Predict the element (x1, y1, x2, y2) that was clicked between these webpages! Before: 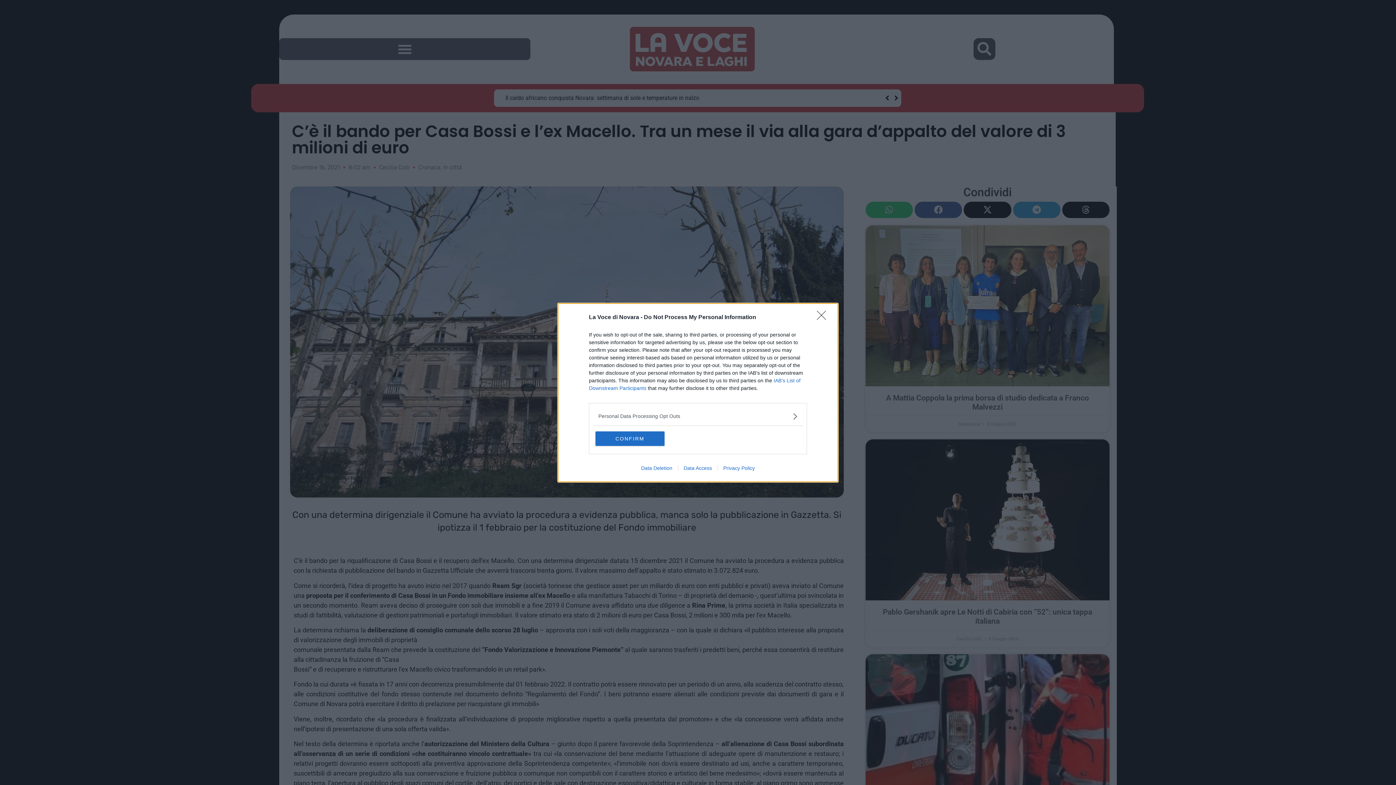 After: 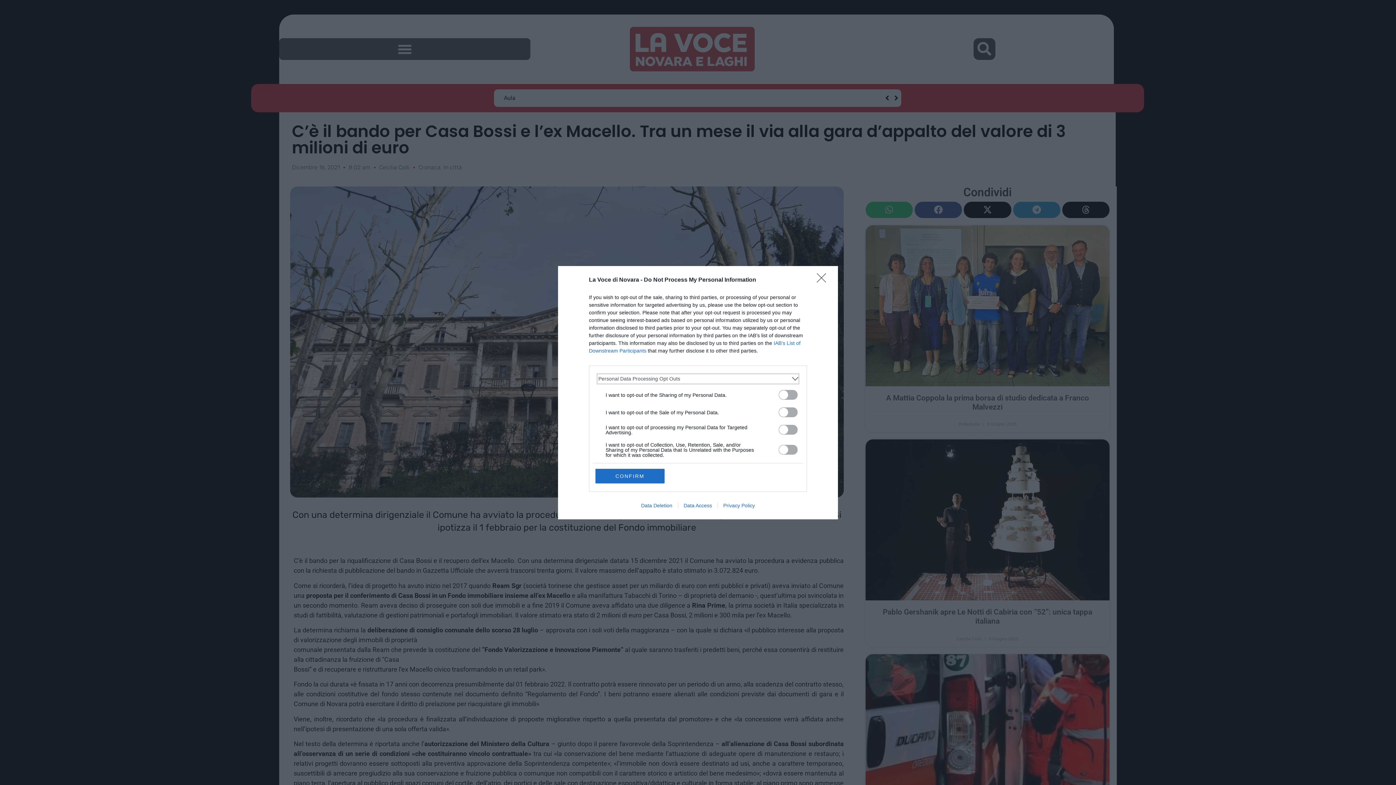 Action: bbox: (598, 412, 797, 420) label: Opt-Outs